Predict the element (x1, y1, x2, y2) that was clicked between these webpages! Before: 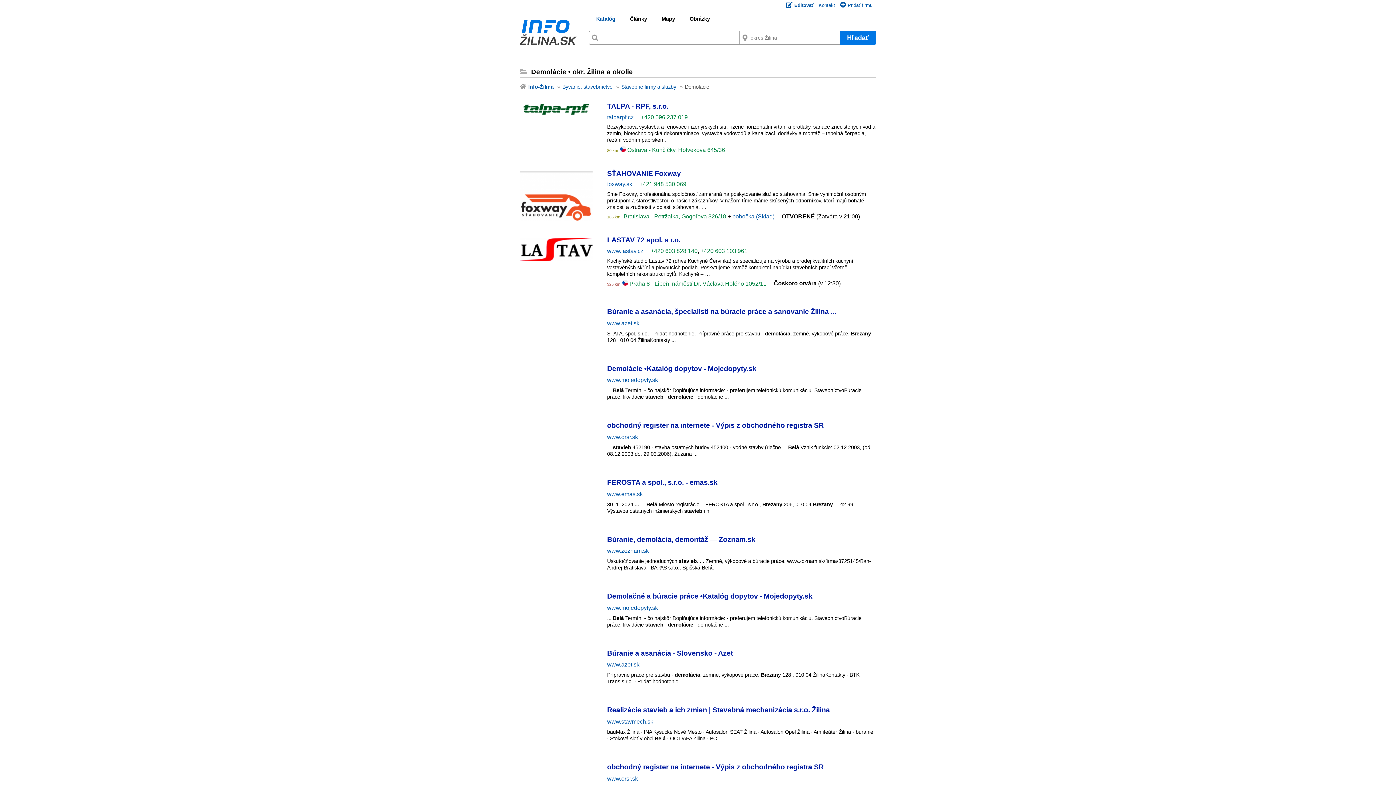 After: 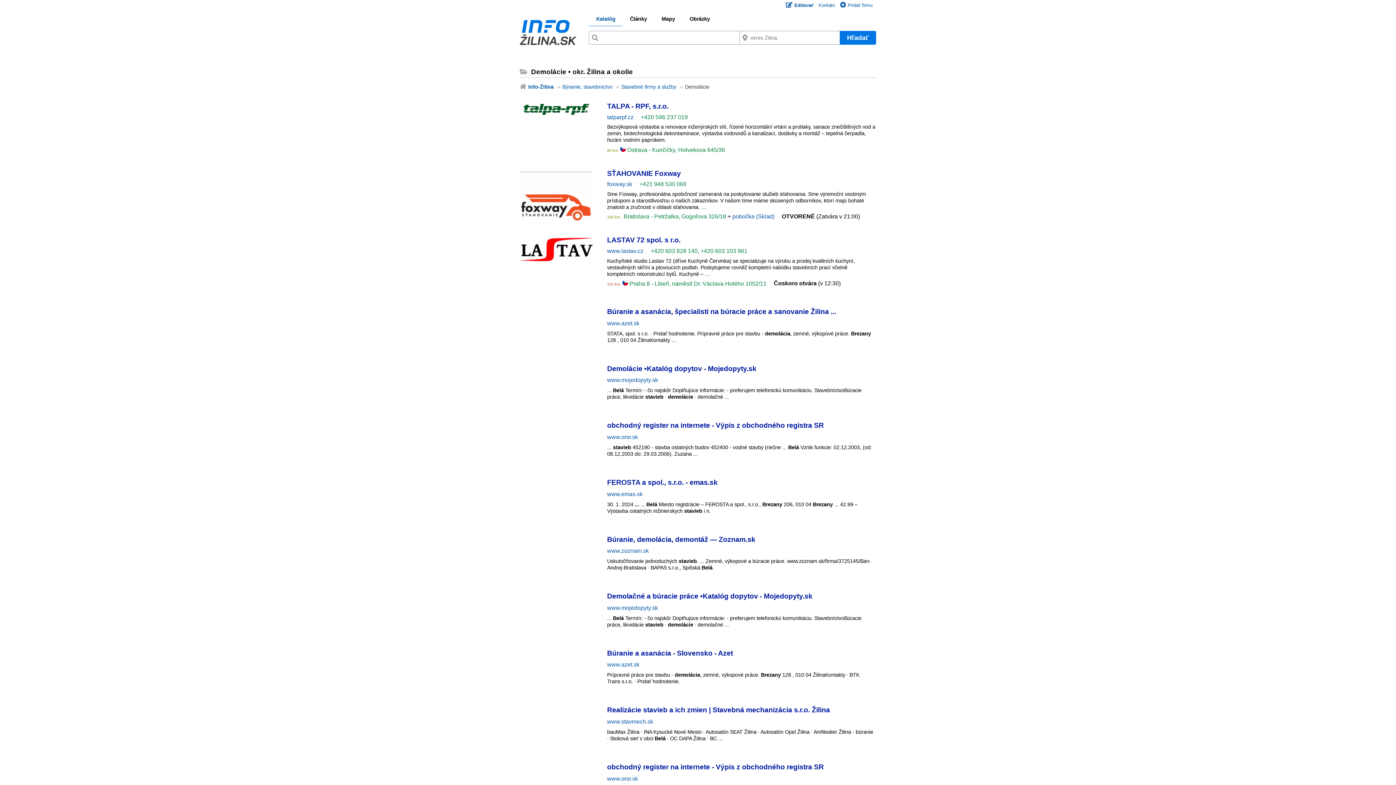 Action: label: +420 596 237 019 bbox: (641, 114, 688, 120)